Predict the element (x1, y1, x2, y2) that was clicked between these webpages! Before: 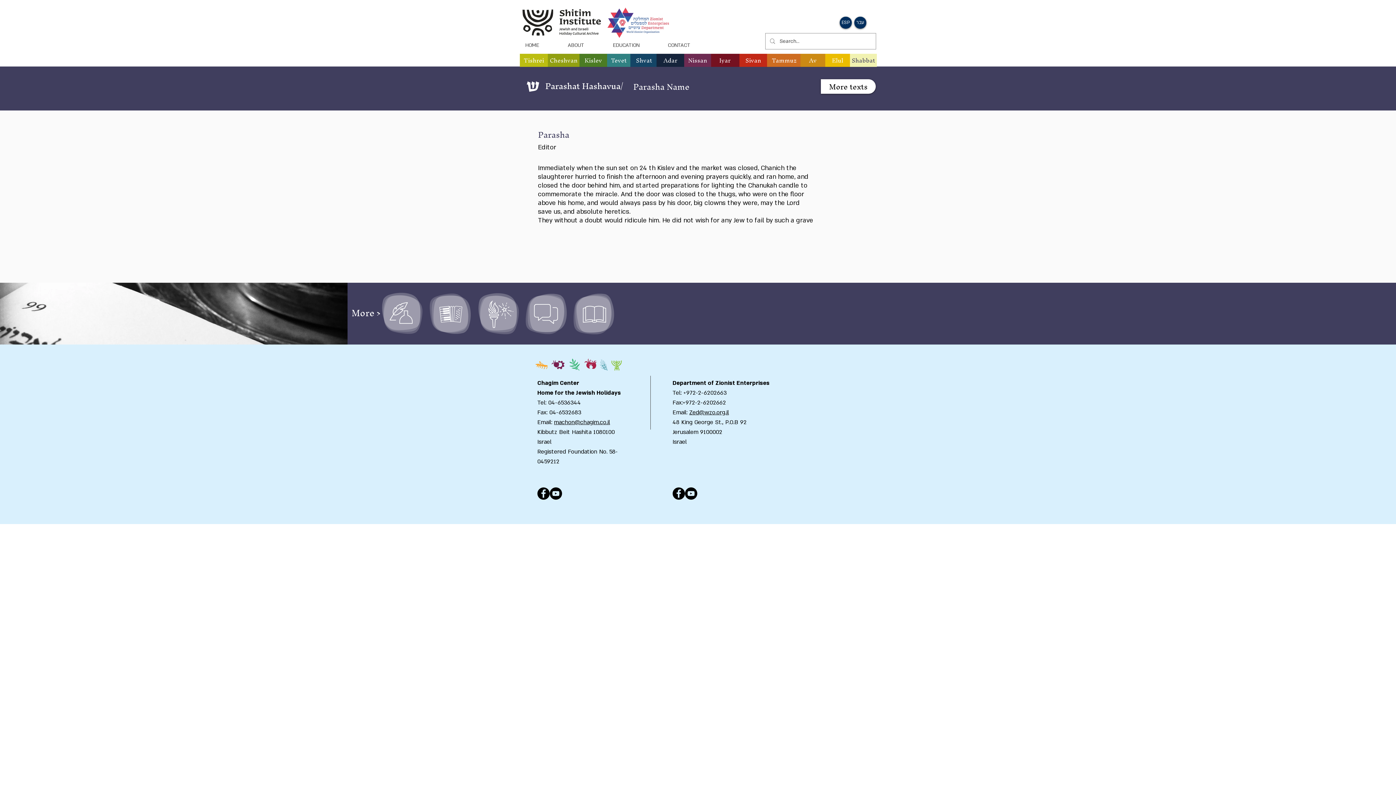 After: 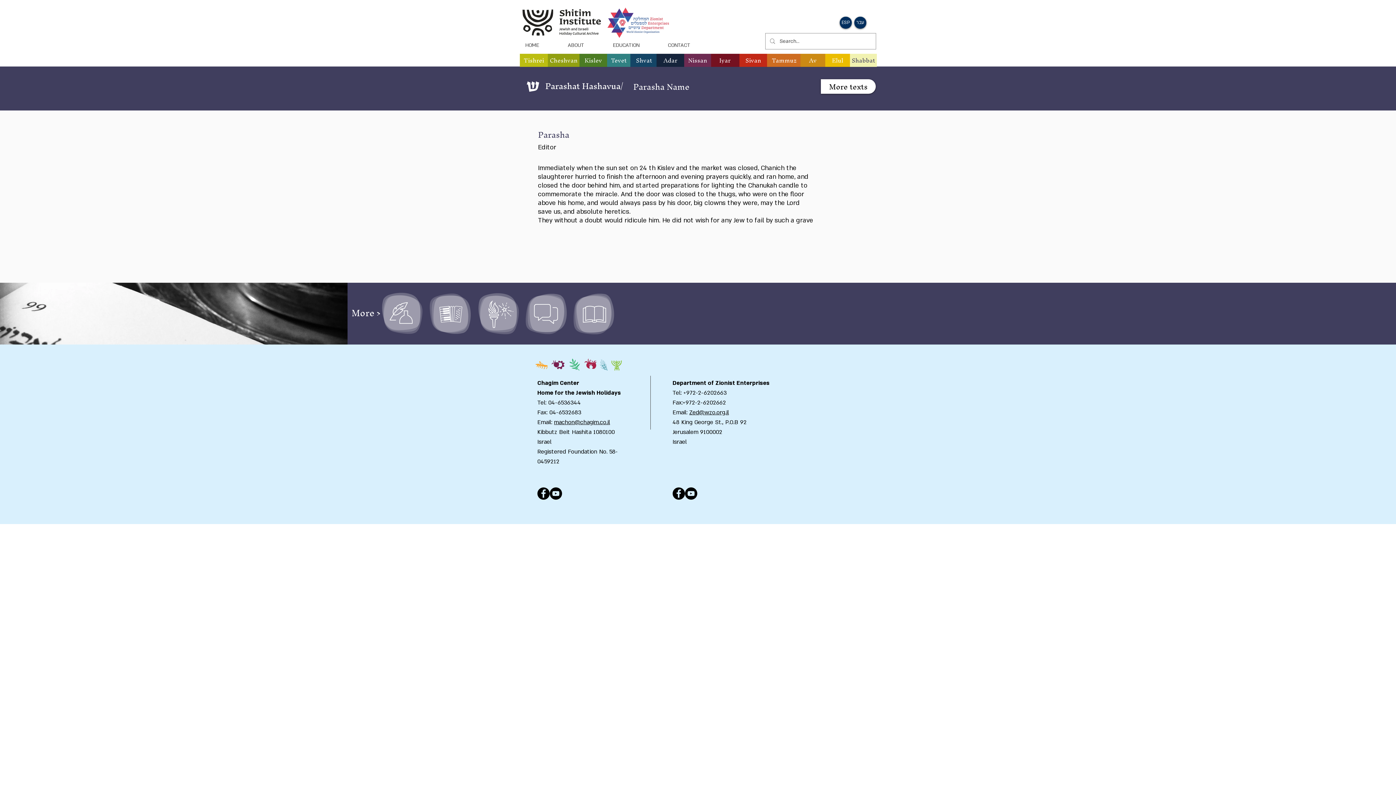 Action: label: Shvat bbox: (630, 53, 657, 66)